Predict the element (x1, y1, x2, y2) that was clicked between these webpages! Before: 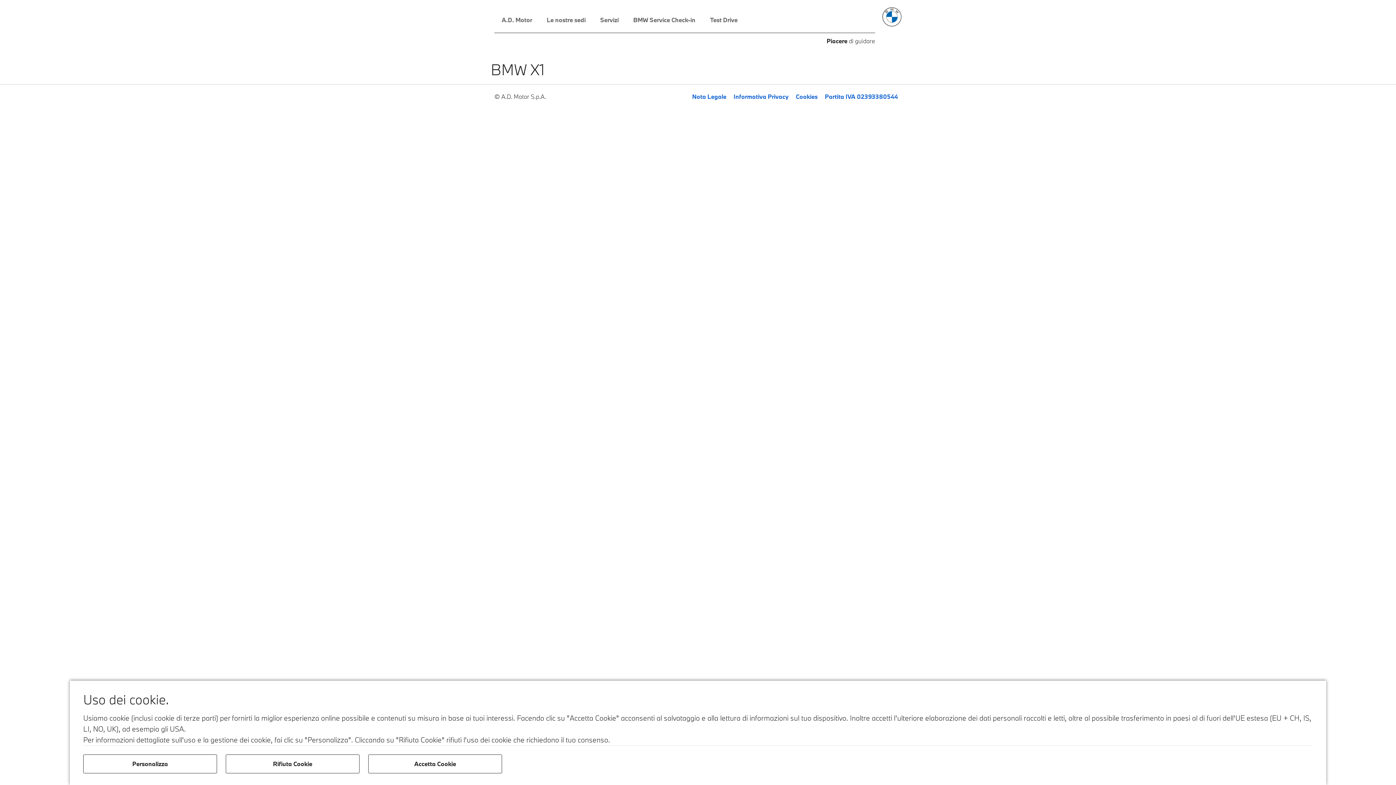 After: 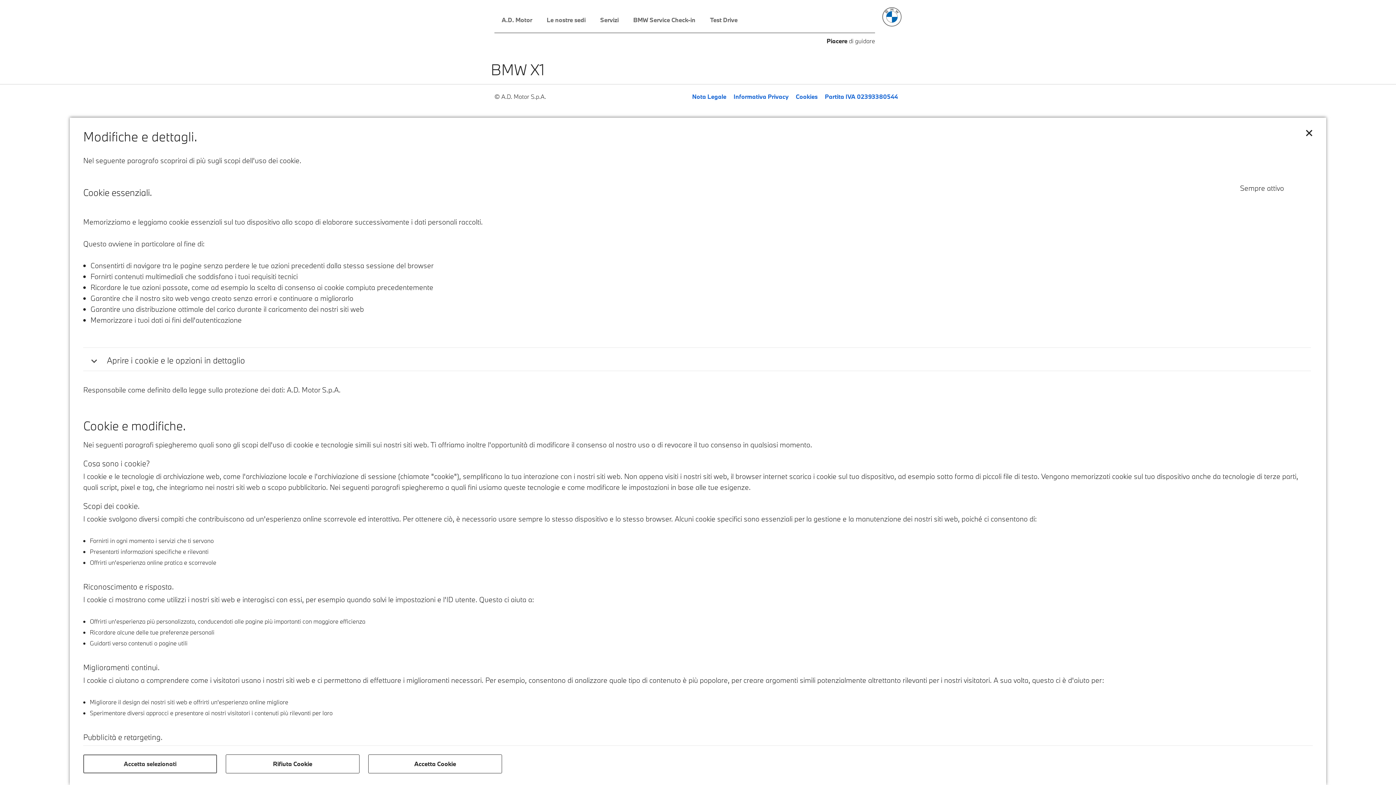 Action: bbox: (83, 754, 217, 773) label: Personalizza